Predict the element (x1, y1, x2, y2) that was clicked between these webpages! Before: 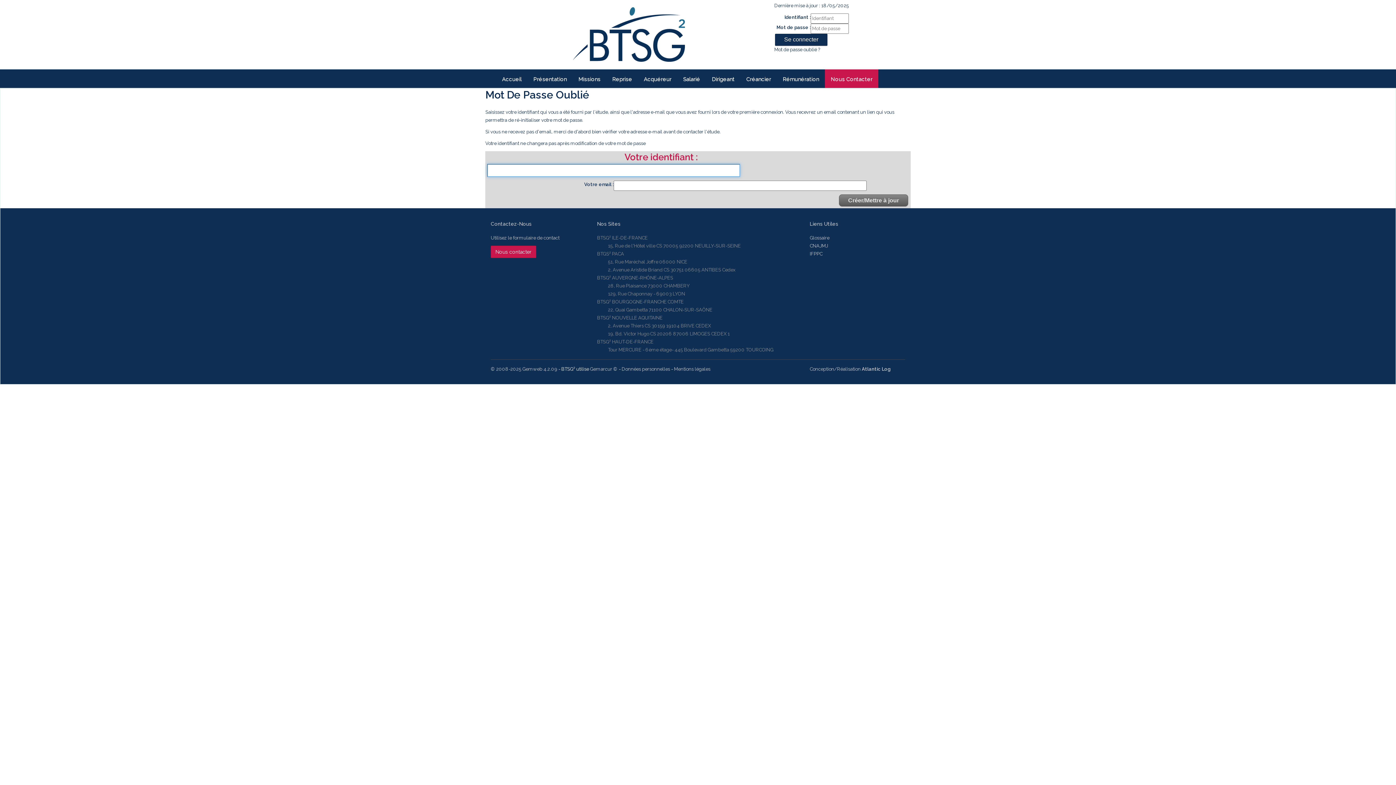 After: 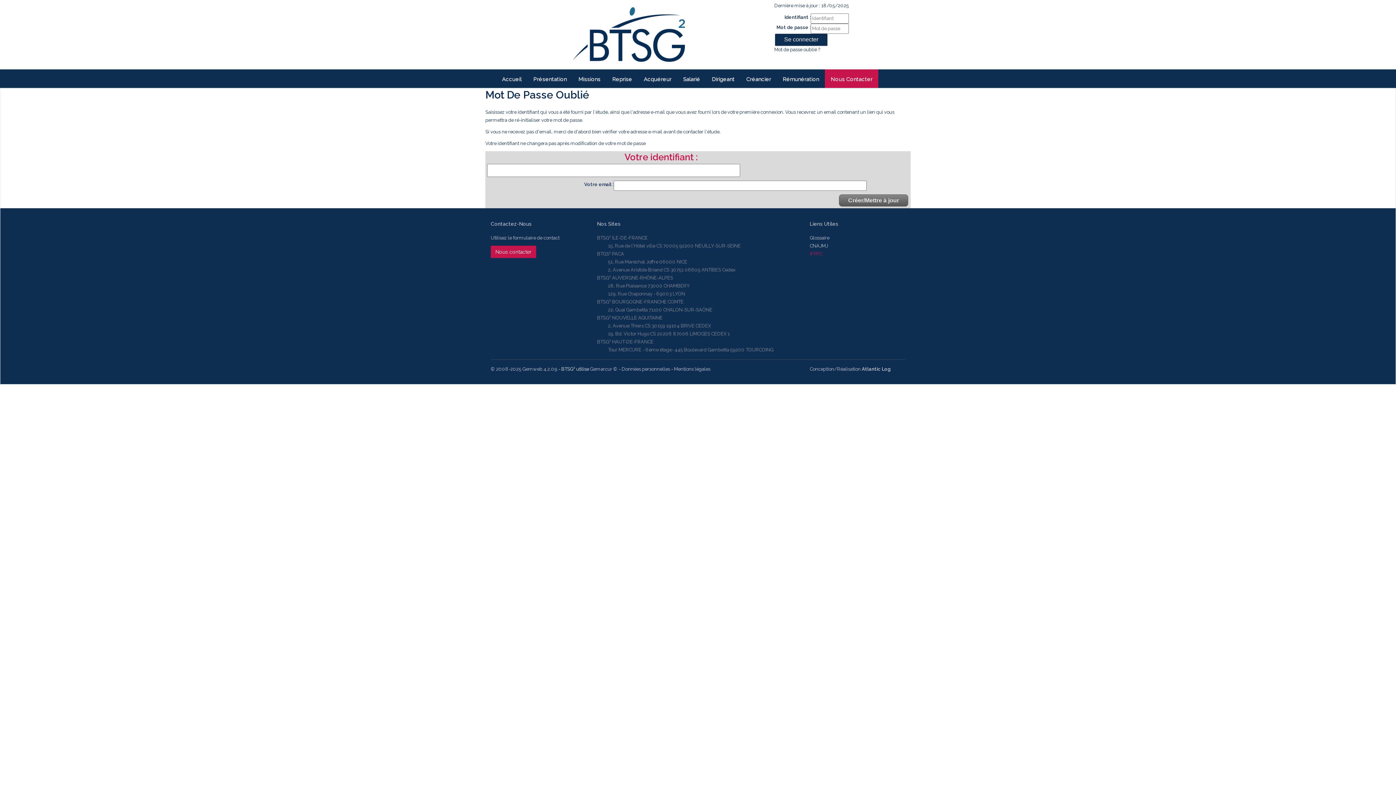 Action: label: IFPPC bbox: (810, 251, 822, 256)